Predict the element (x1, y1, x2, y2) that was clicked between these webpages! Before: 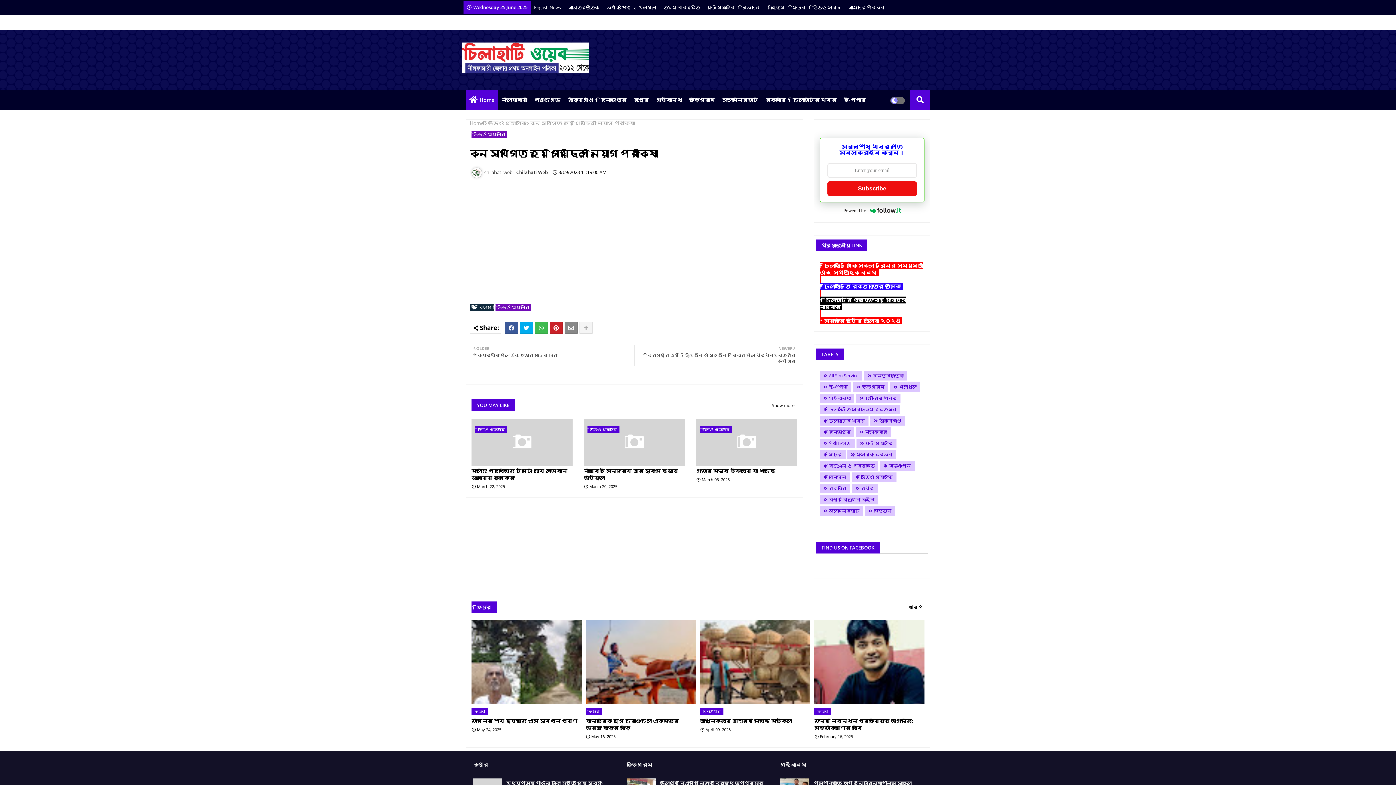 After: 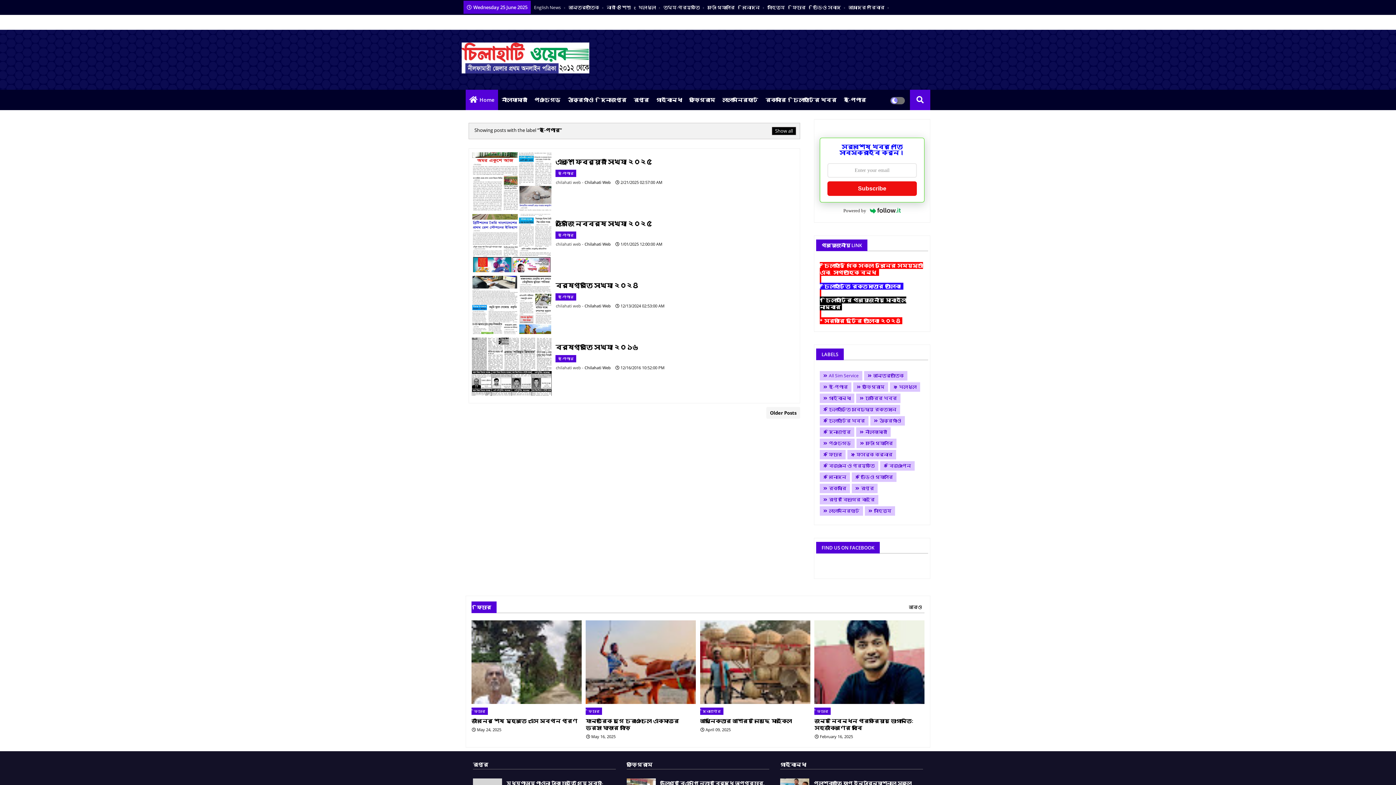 Action: bbox: (820, 382, 851, 392) label: ই-পেপার